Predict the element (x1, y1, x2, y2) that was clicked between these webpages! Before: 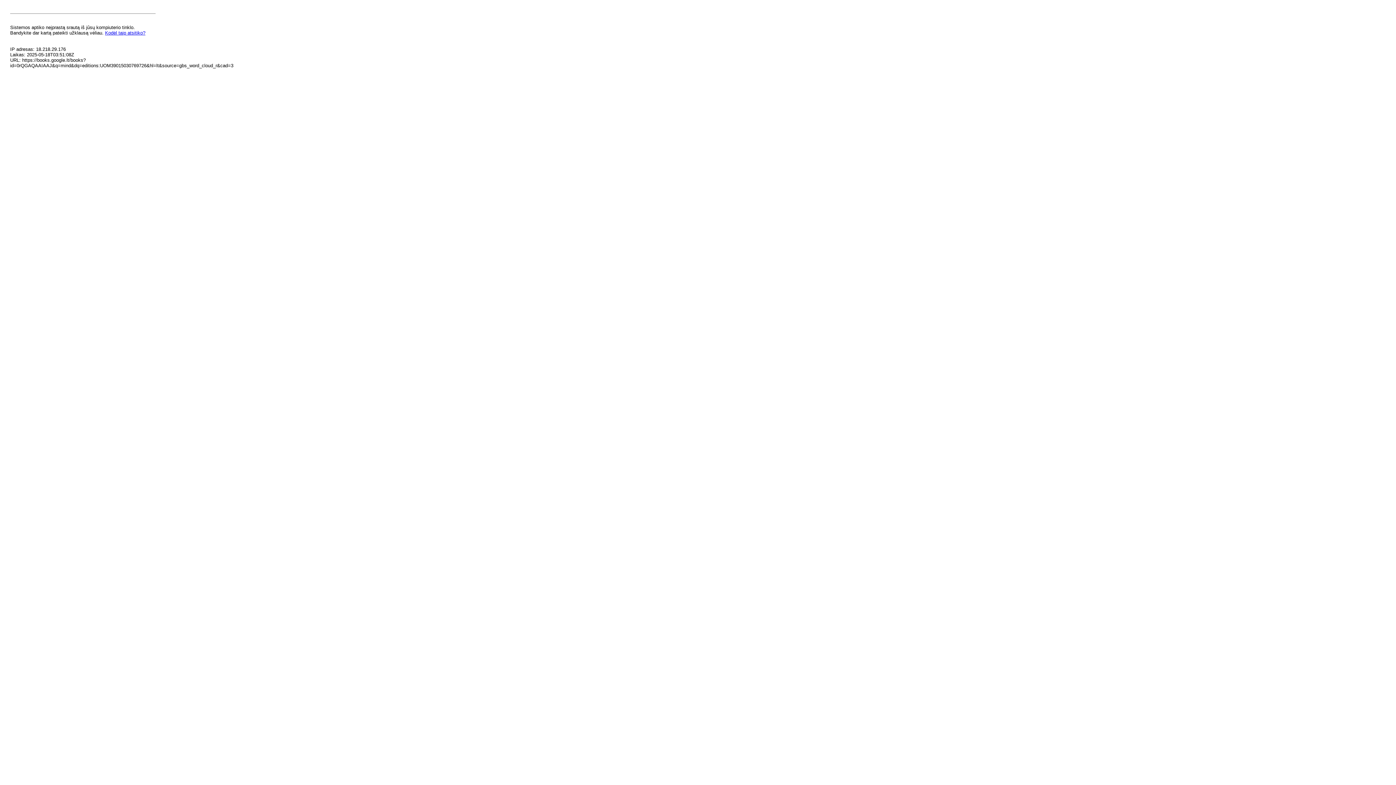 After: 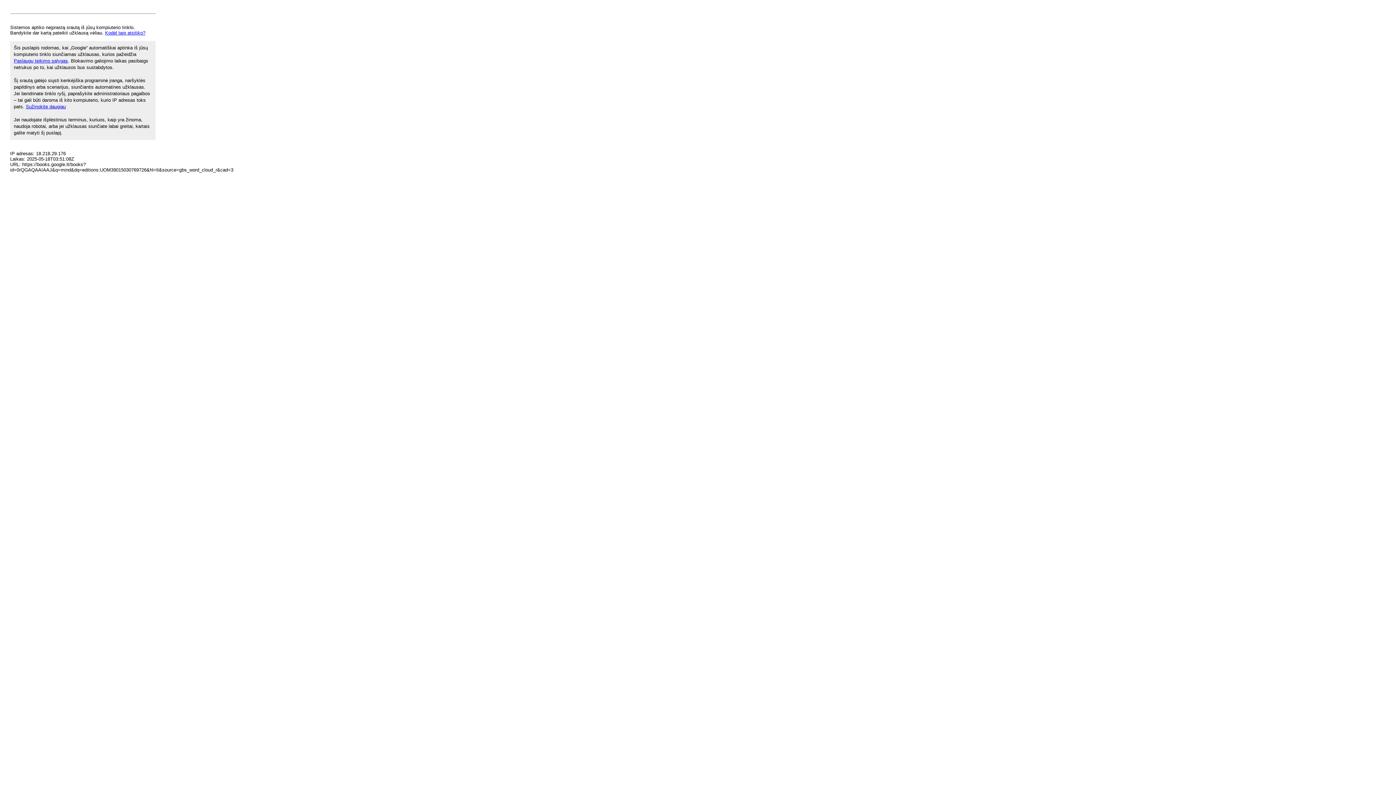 Action: bbox: (105, 30, 145, 35) label: Kodėl taip atsitiko?